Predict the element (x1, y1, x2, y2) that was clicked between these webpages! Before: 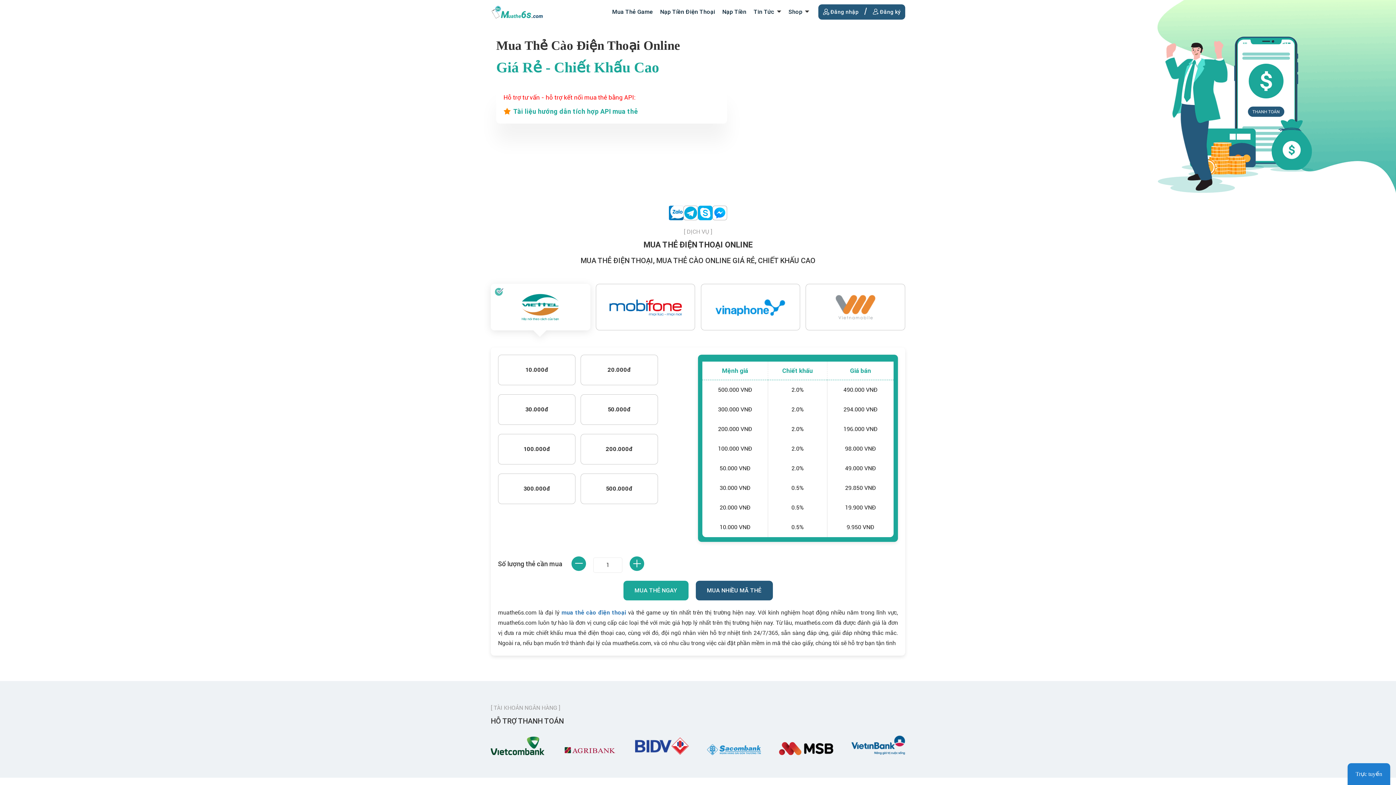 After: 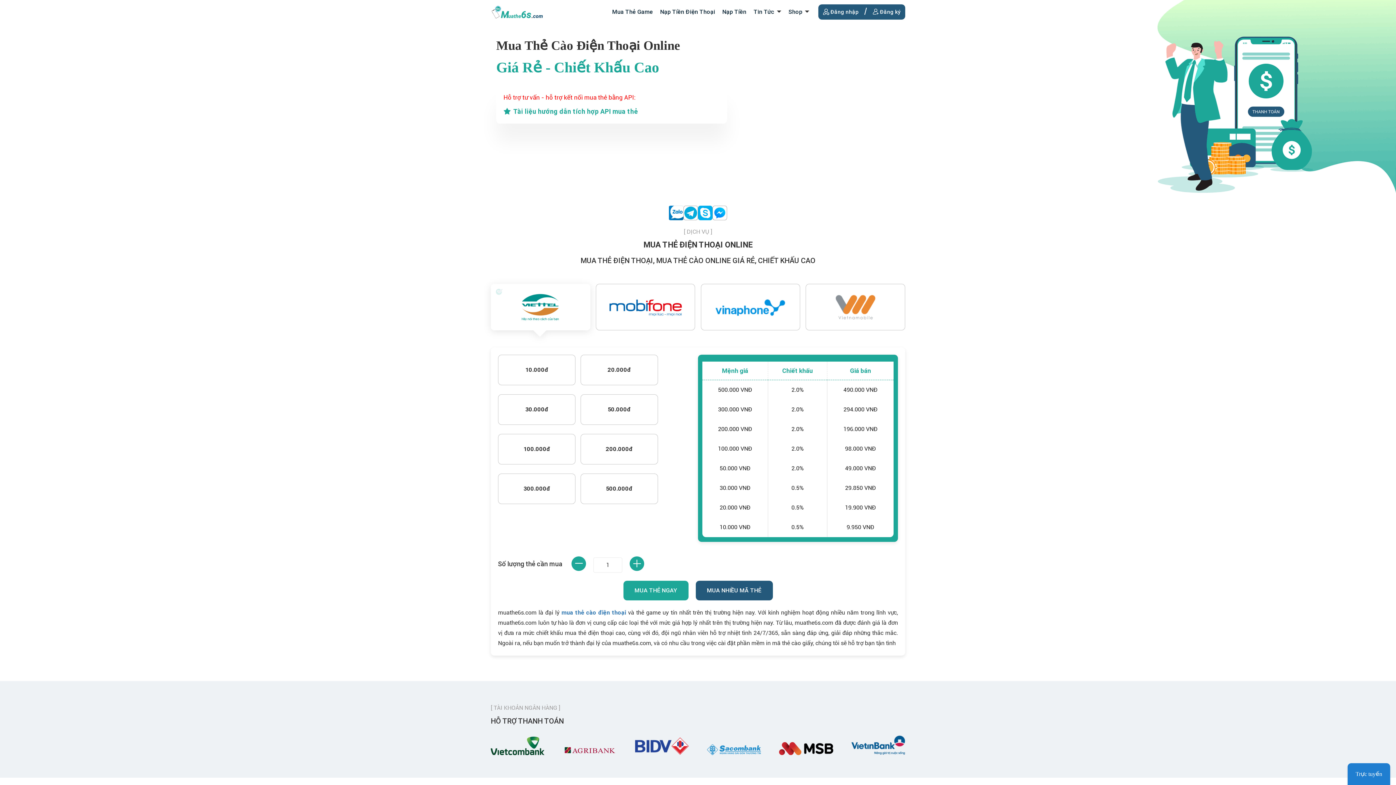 Action: bbox: (490, 8, 544, 15)